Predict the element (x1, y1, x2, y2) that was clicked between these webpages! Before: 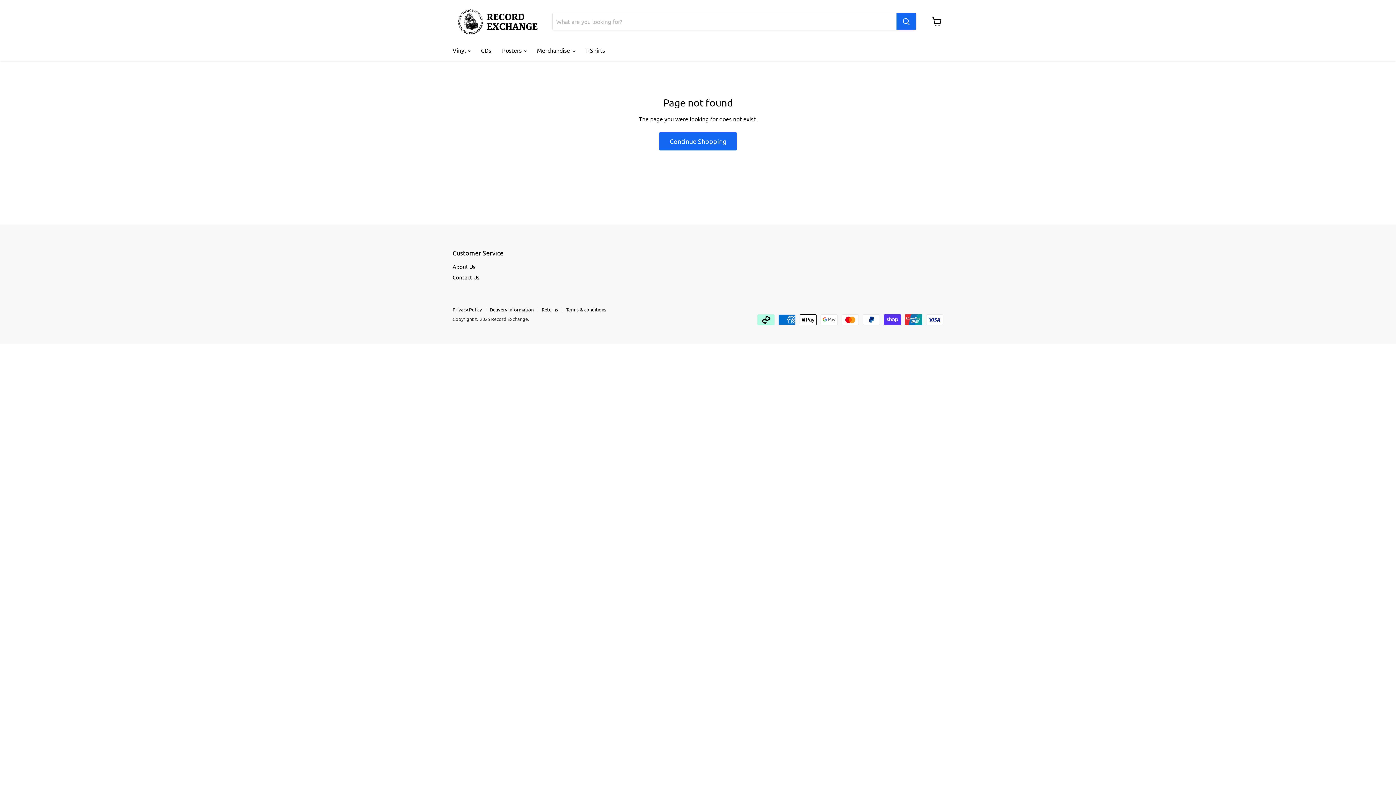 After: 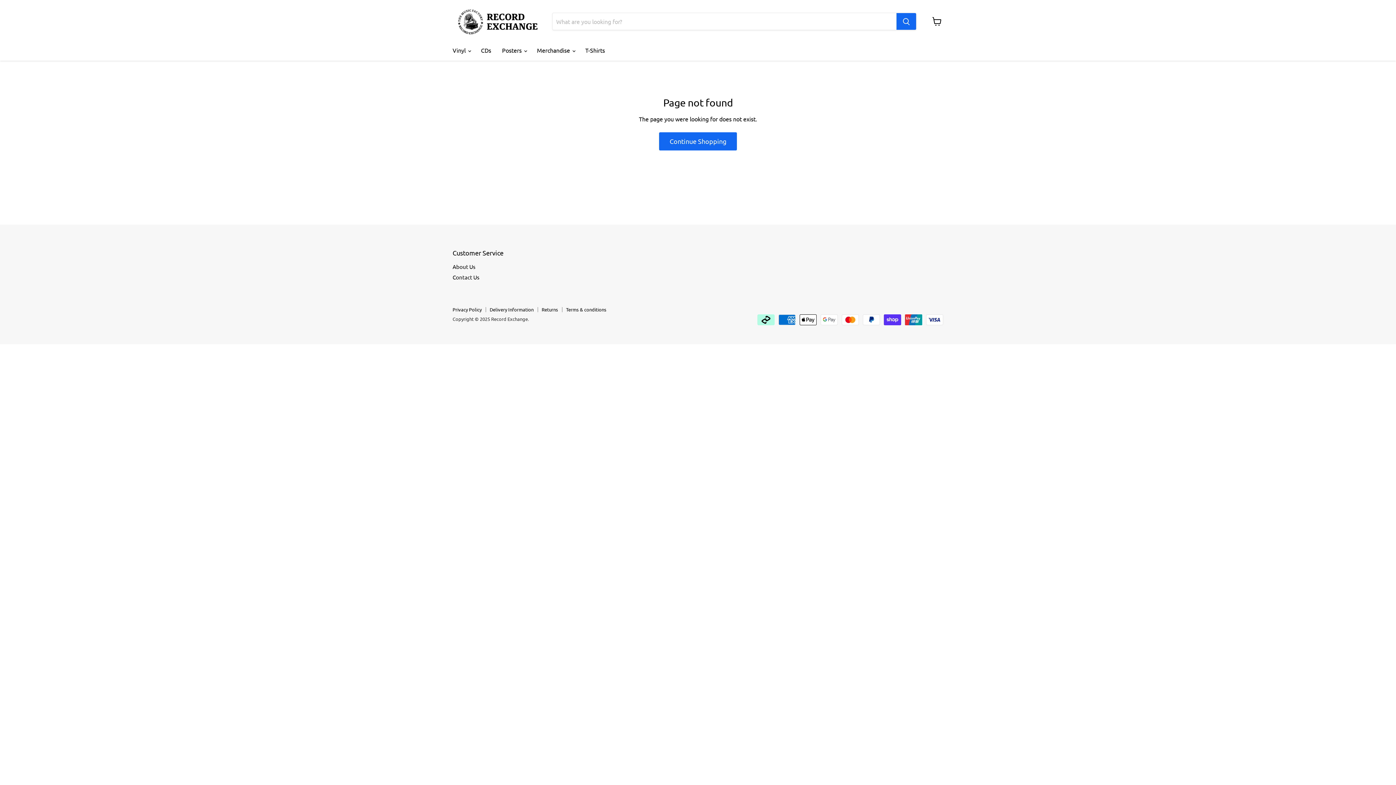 Action: bbox: (452, 263, 475, 270) label: About Us